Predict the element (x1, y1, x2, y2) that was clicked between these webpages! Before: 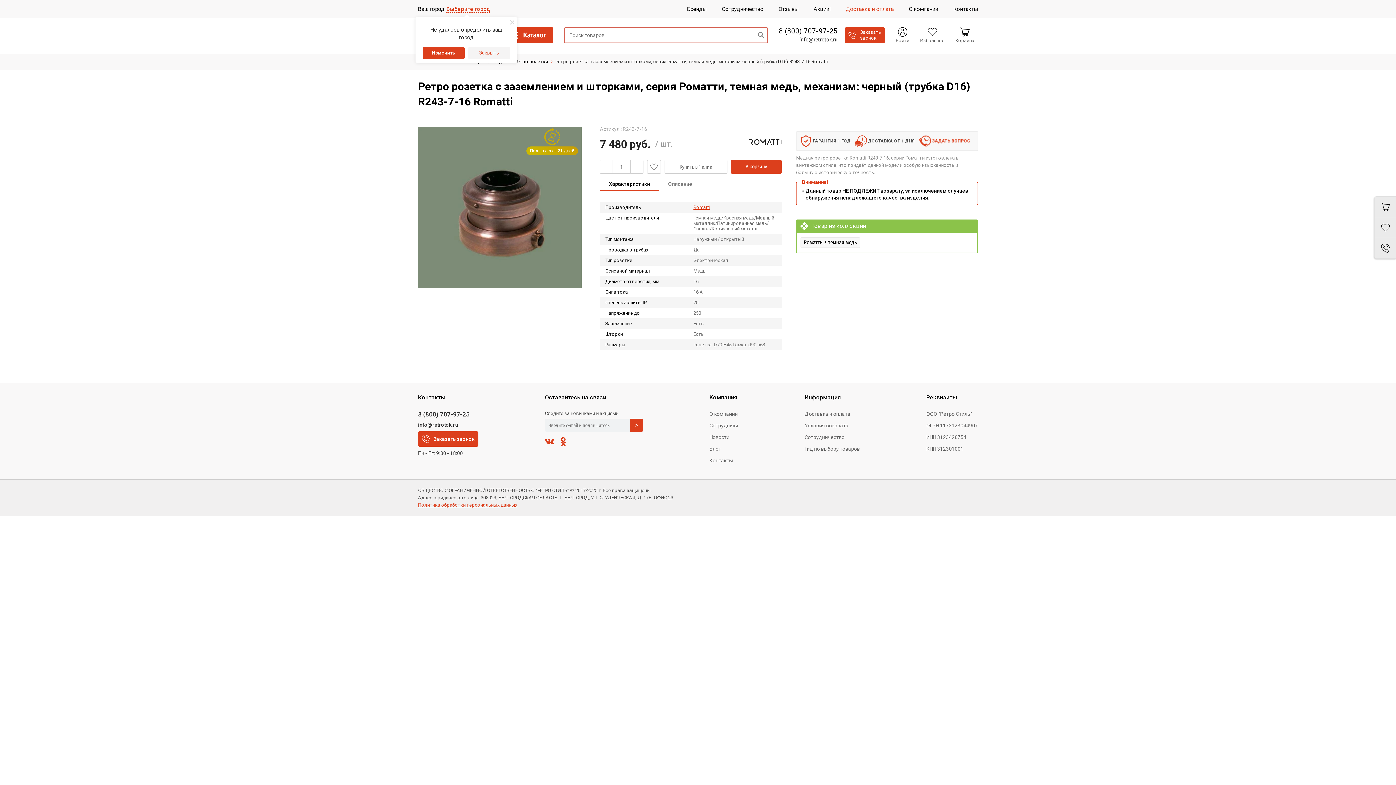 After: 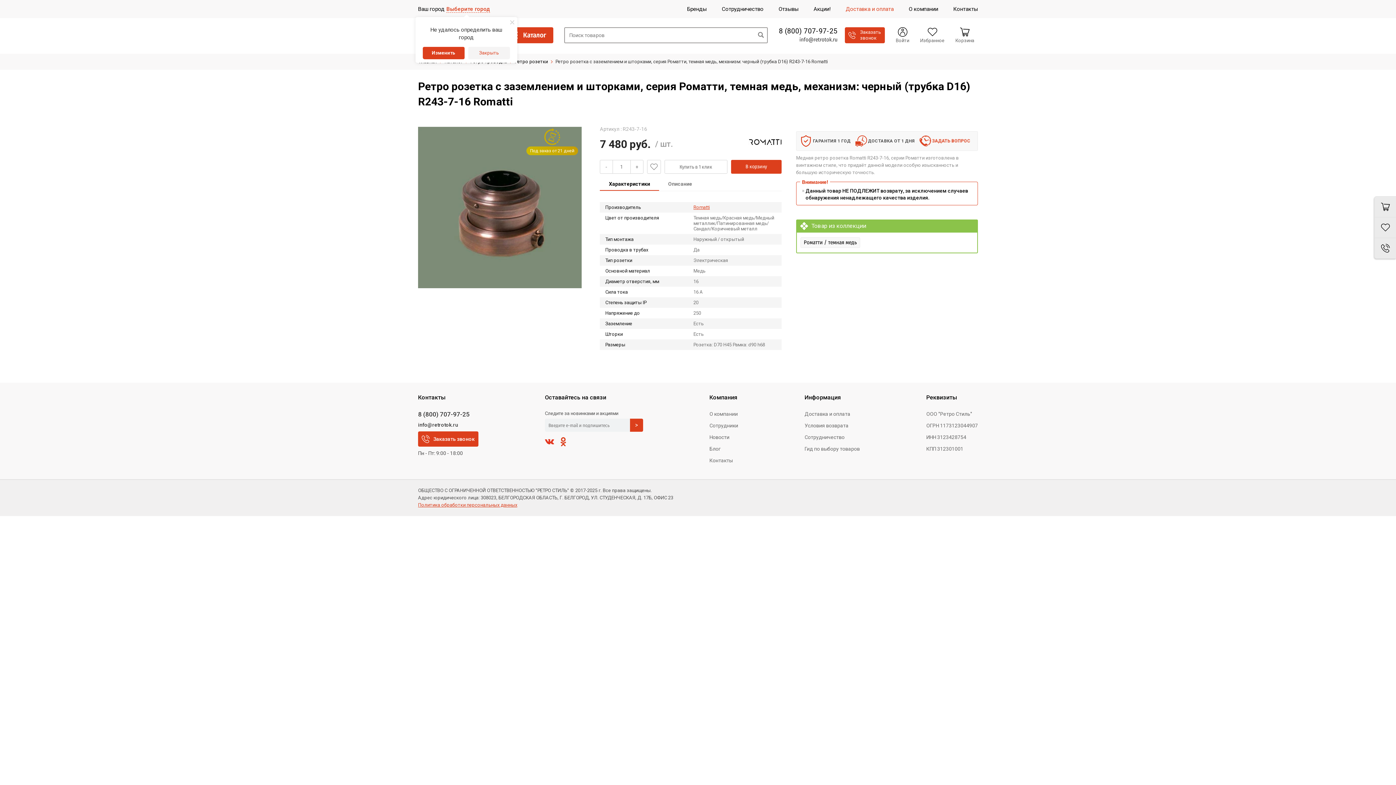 Action: bbox: (545, 437, 554, 446)